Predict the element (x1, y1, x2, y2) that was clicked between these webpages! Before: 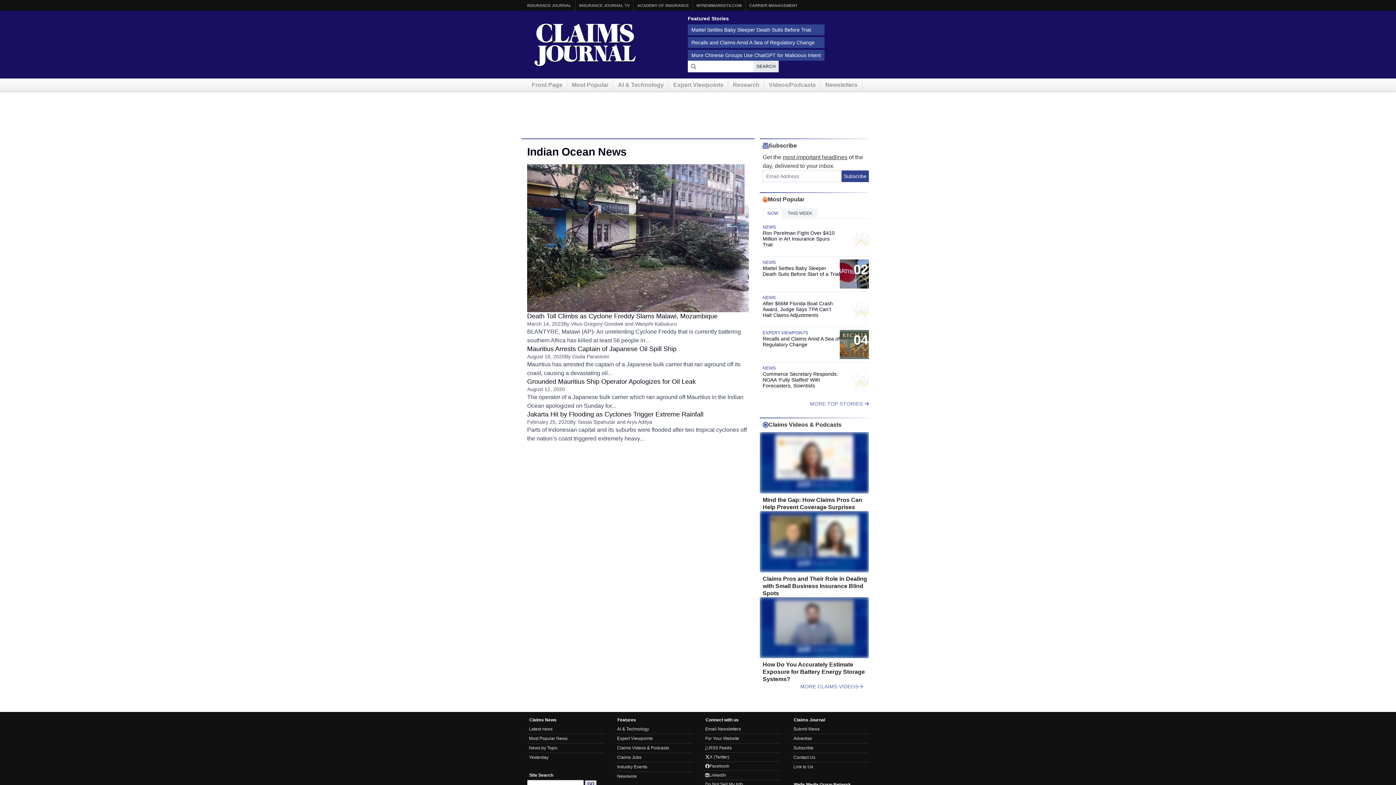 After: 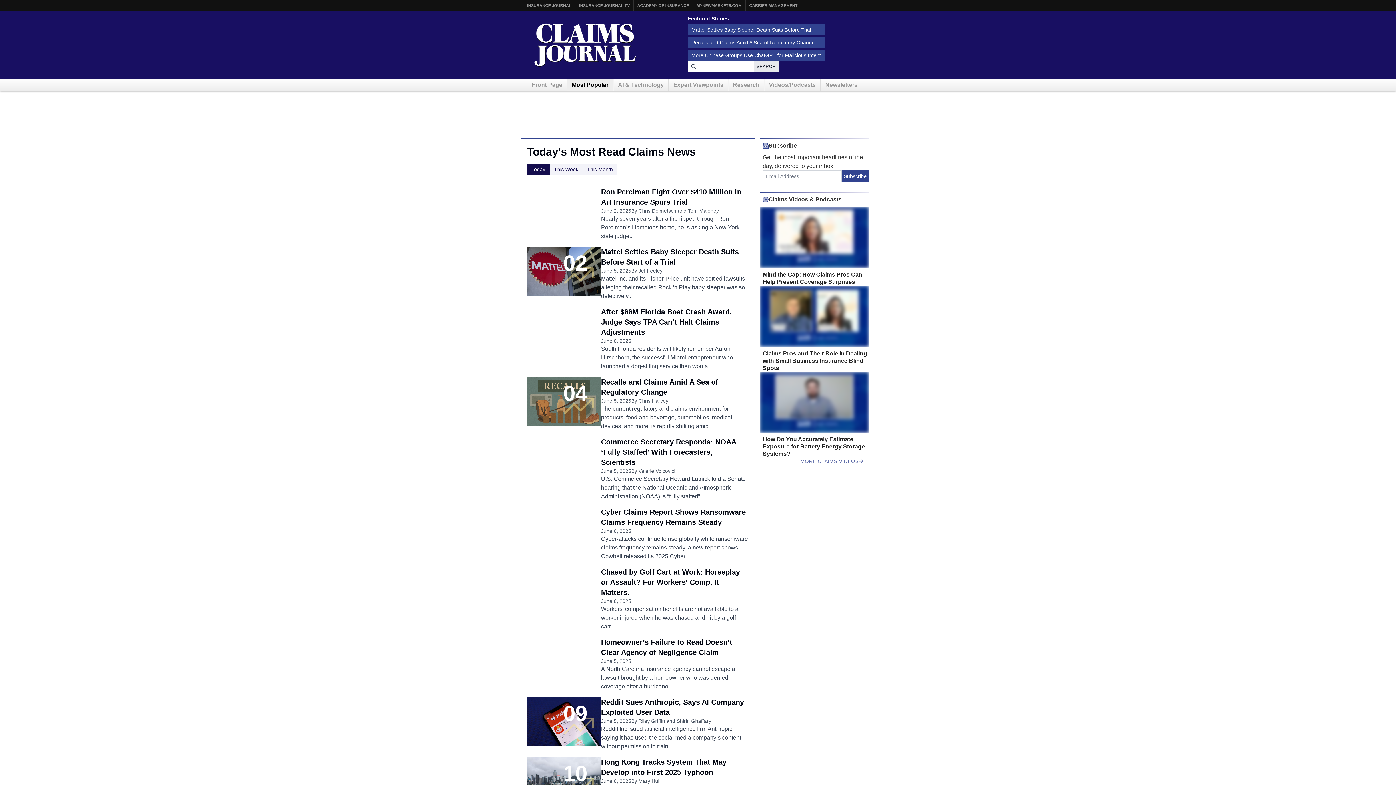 Action: label: Most Popular bbox: (567, 78, 613, 91)